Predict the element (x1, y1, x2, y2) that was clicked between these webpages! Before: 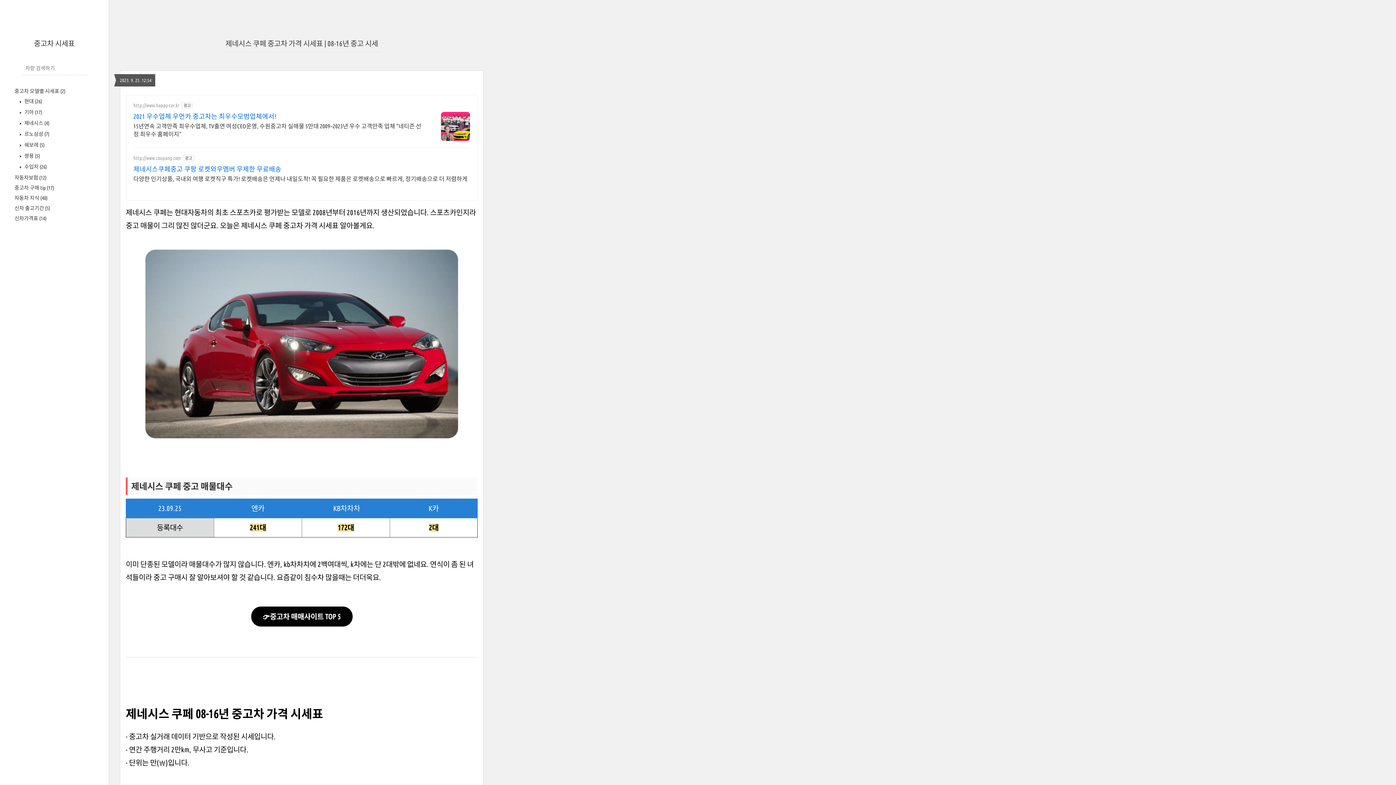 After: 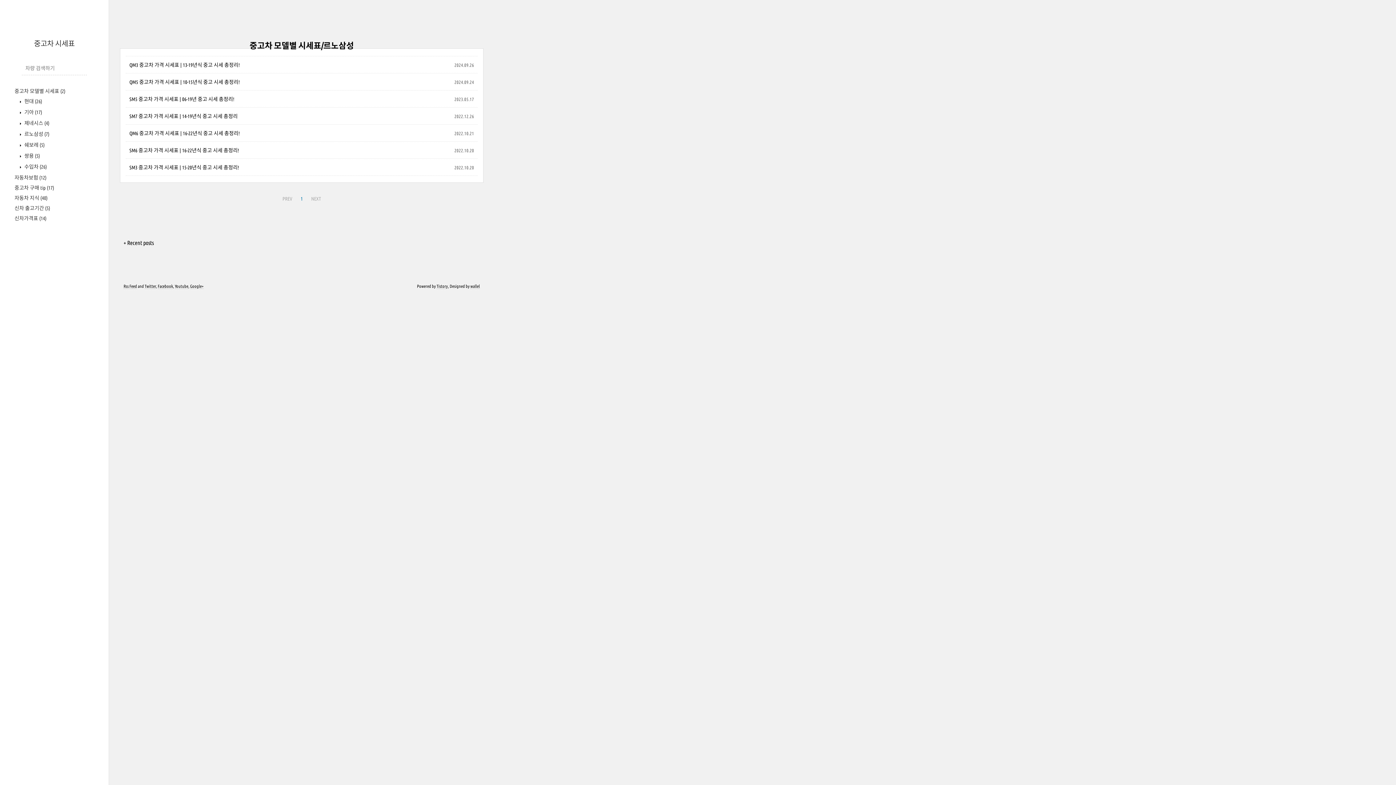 Action: label:  르노삼성 (7) bbox: (23, 131, 49, 137)